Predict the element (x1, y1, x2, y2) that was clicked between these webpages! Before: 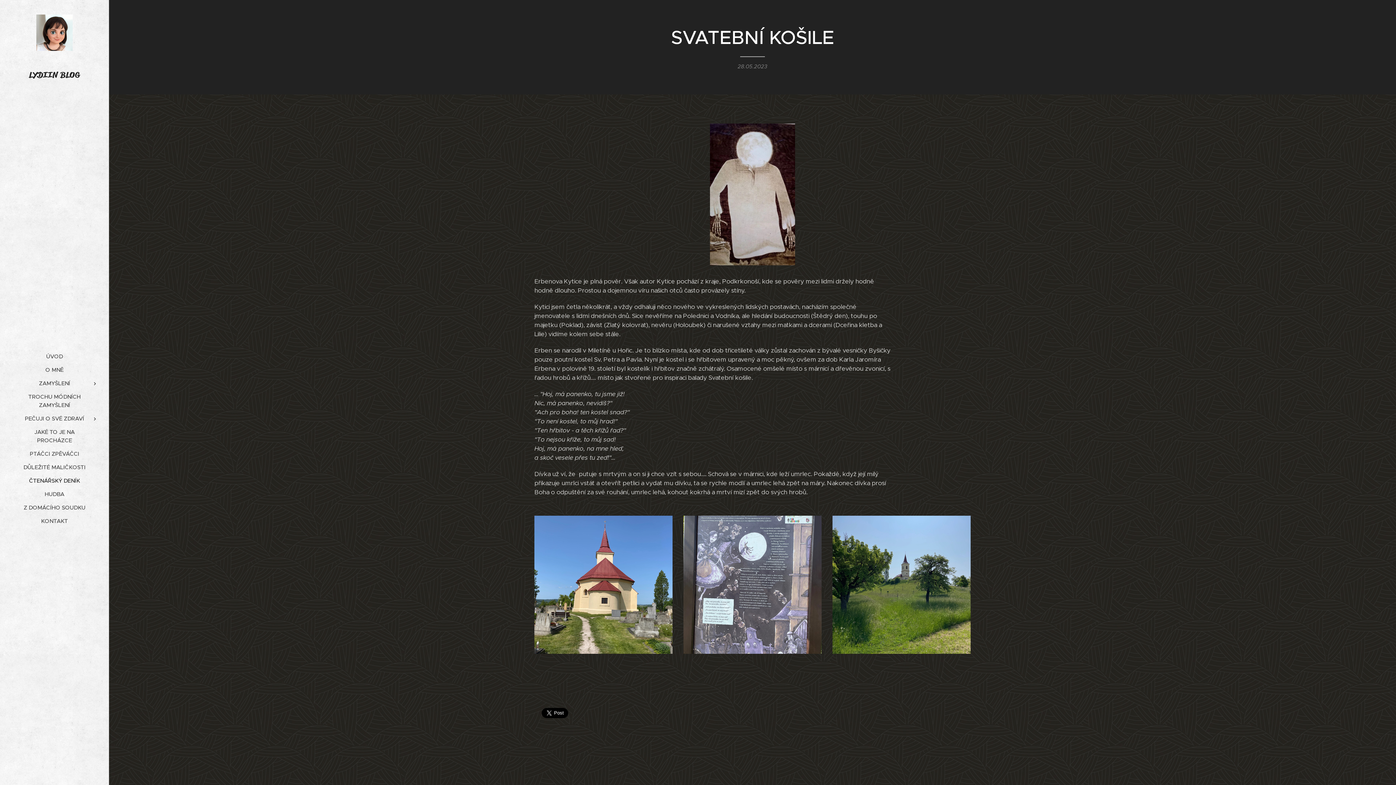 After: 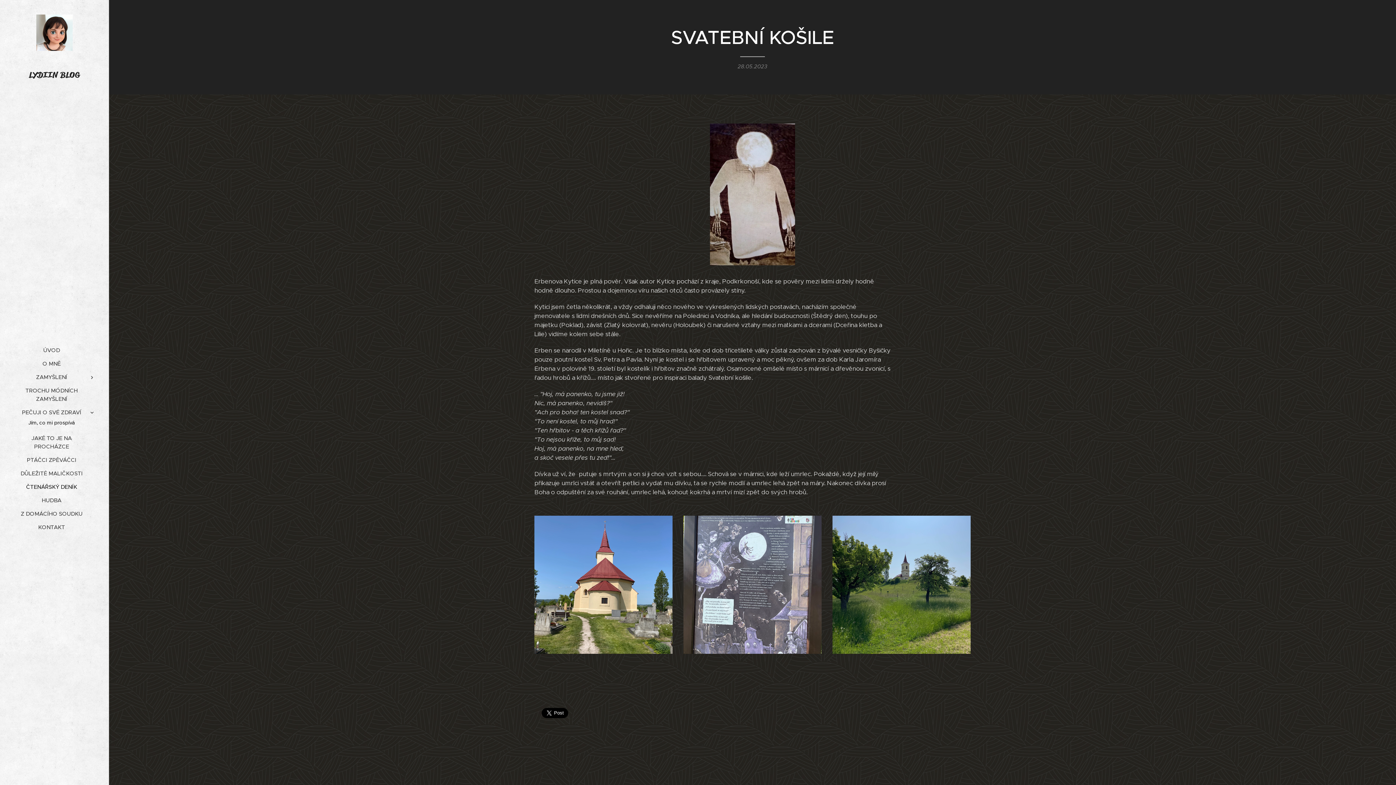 Action: bbox: (88, 415, 101, 423)